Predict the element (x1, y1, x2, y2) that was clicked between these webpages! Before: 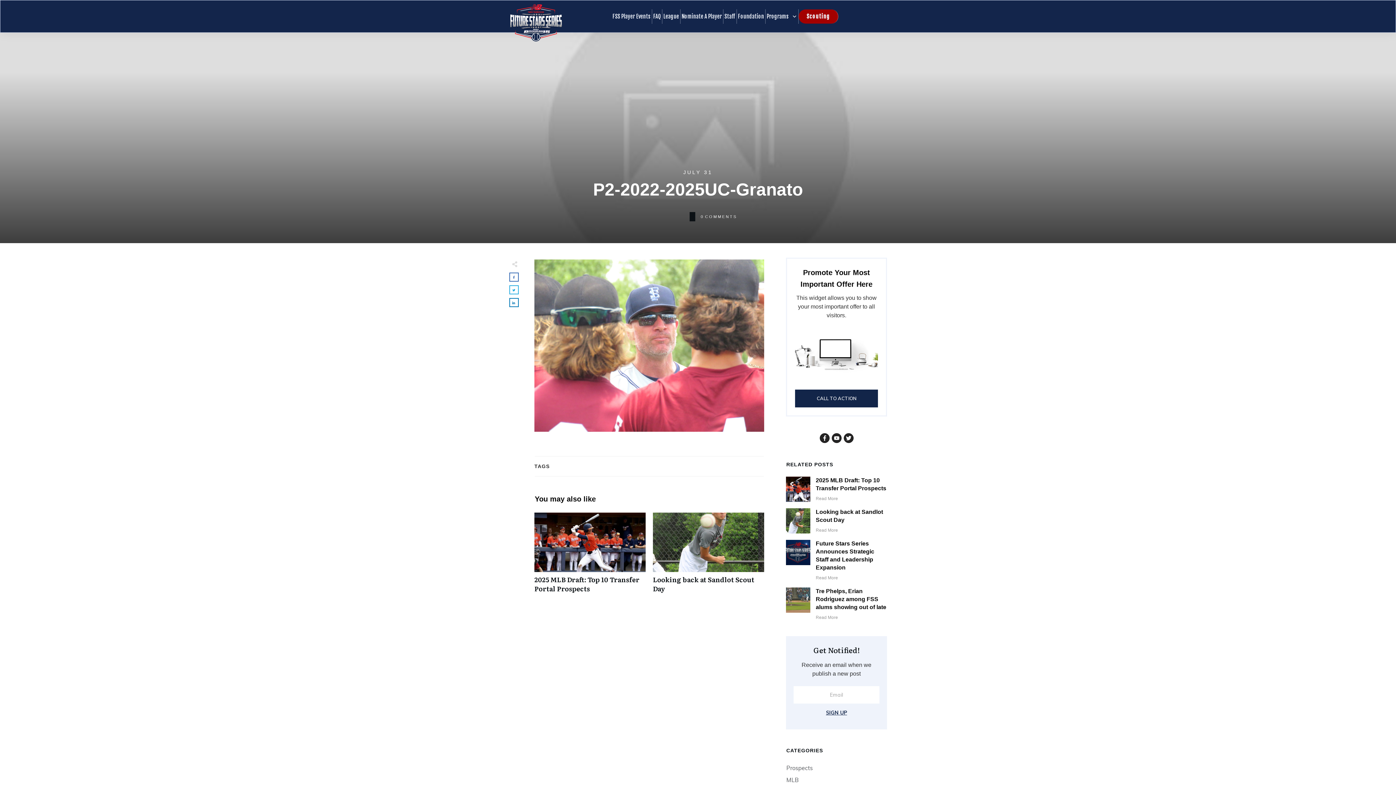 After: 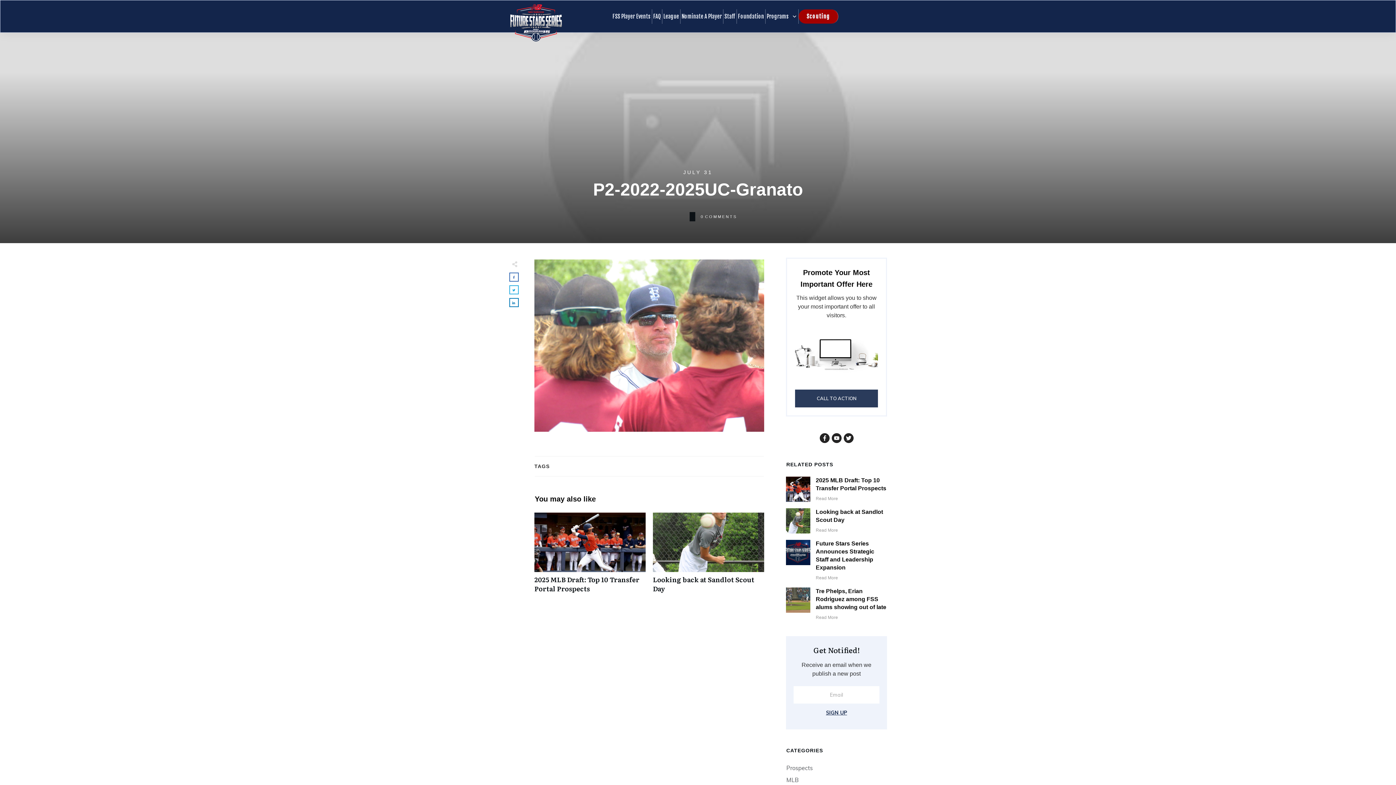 Action: label: CALL TO ACTION bbox: (795, 389, 878, 407)